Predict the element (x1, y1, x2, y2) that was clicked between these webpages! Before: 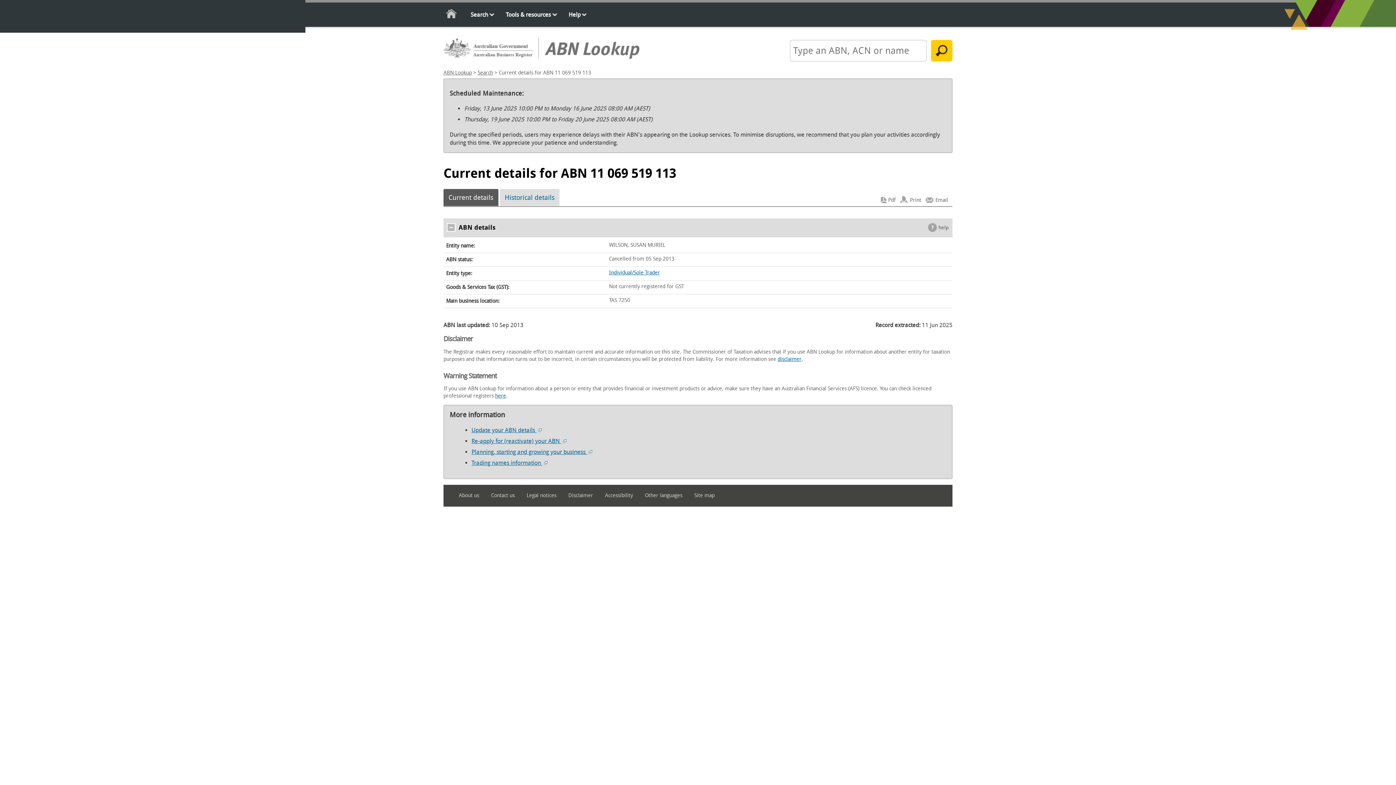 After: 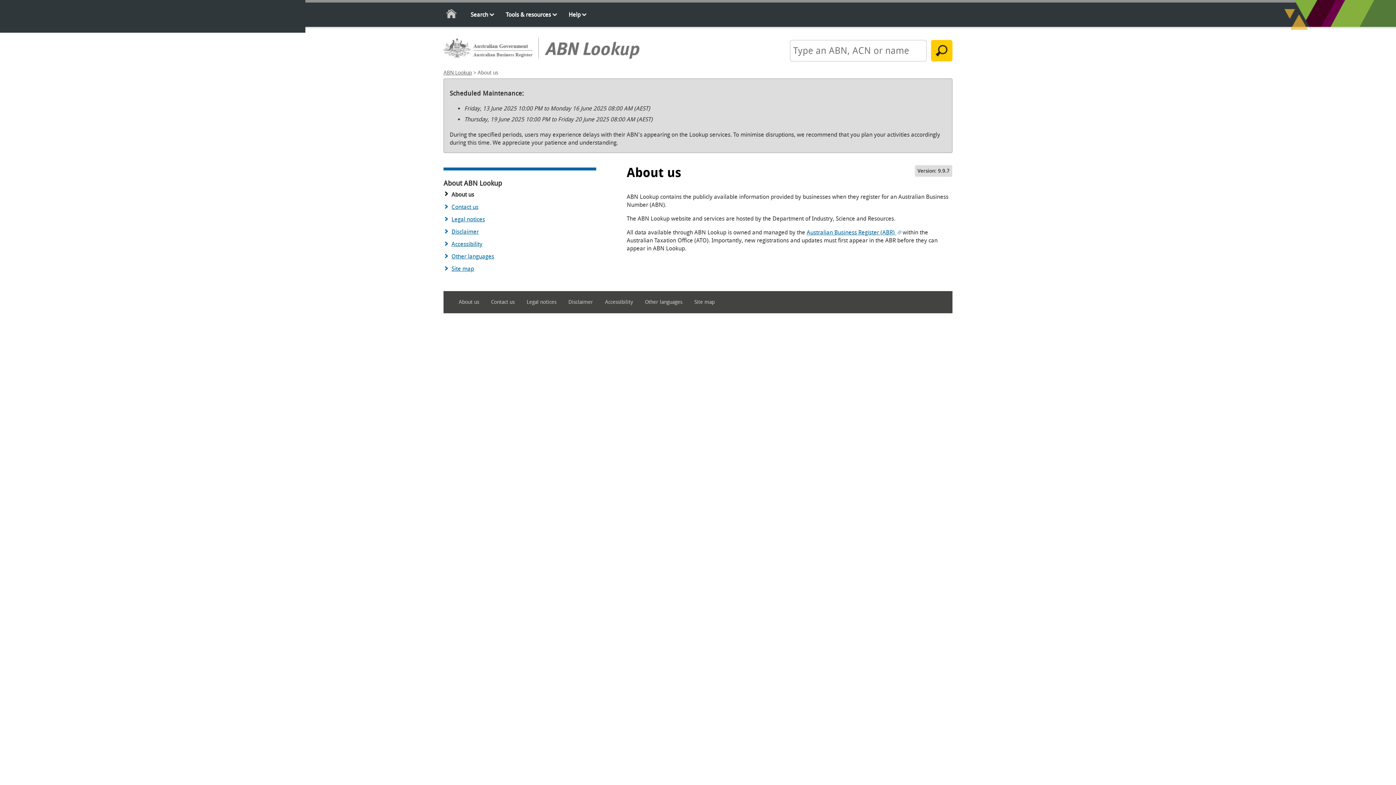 Action: bbox: (458, 490, 489, 501) label: About us